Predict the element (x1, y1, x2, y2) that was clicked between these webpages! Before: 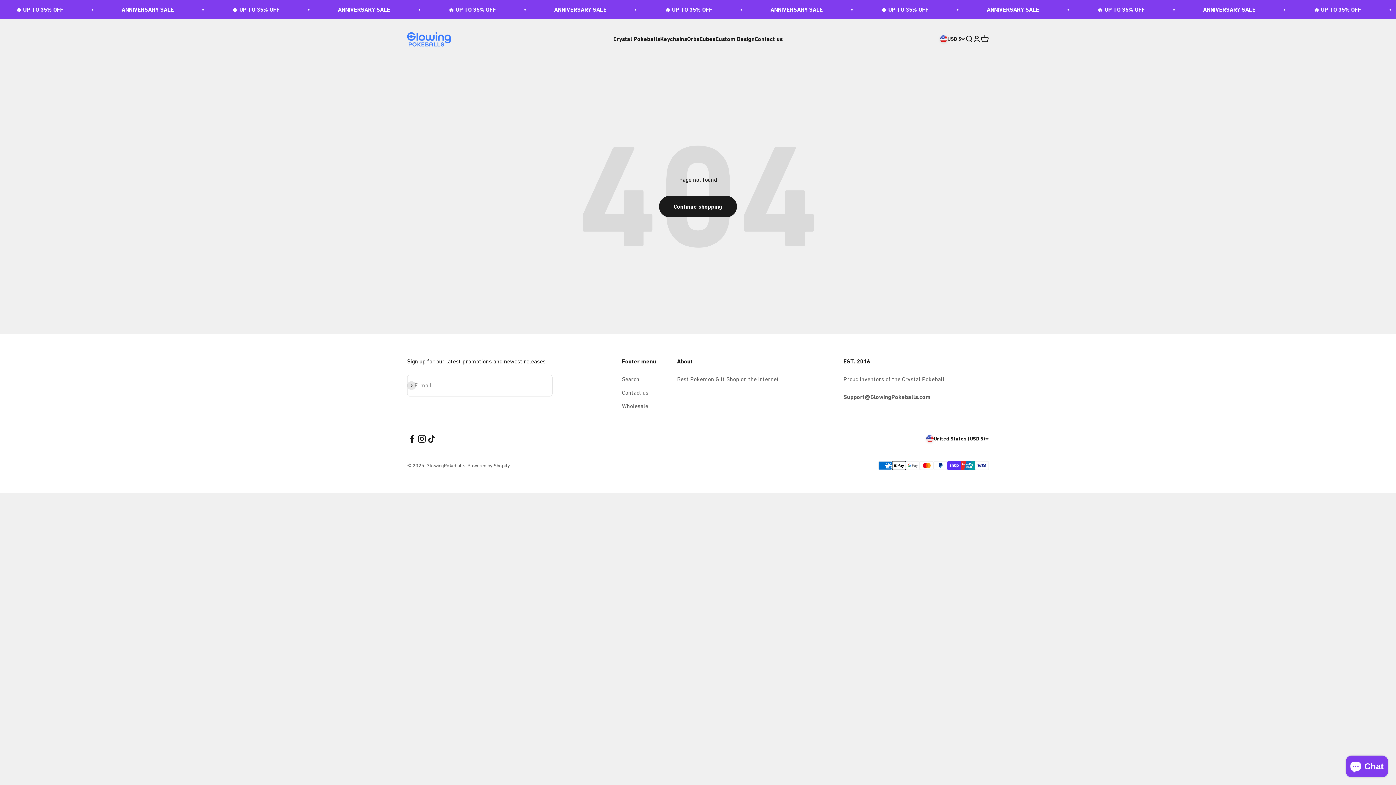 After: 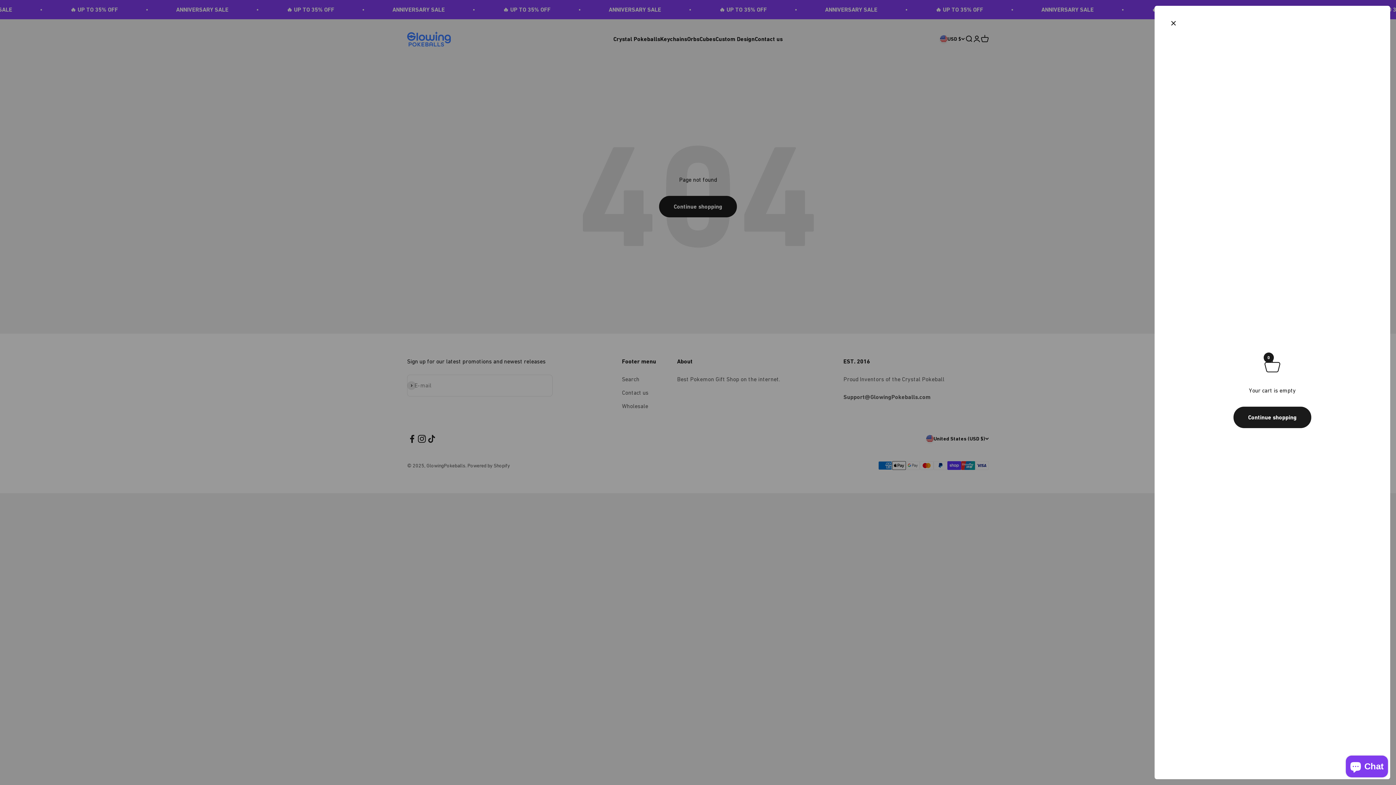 Action: label: Open cart
0 bbox: (981, 35, 989, 43)